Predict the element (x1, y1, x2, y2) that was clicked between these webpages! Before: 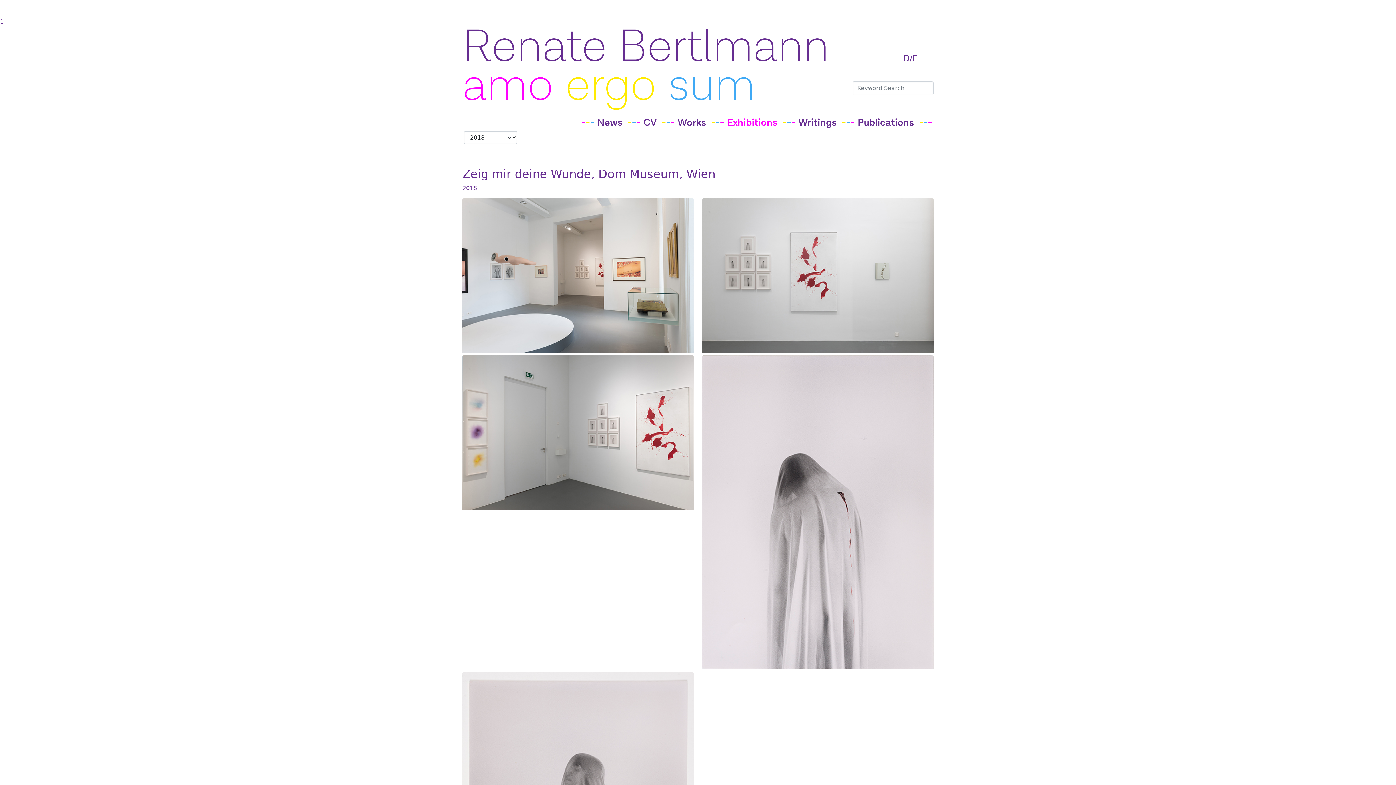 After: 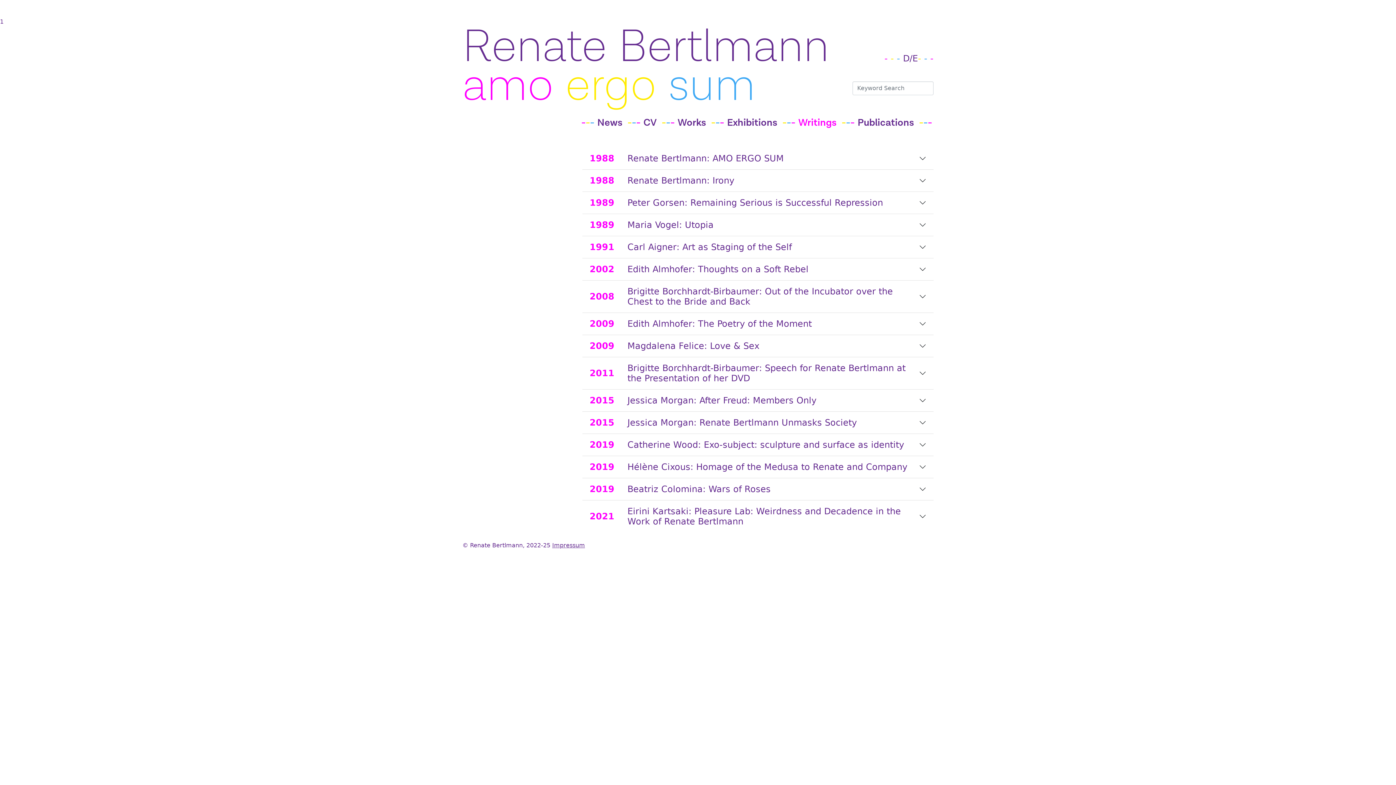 Action: bbox: (795, 113, 839, 132) label: Writings